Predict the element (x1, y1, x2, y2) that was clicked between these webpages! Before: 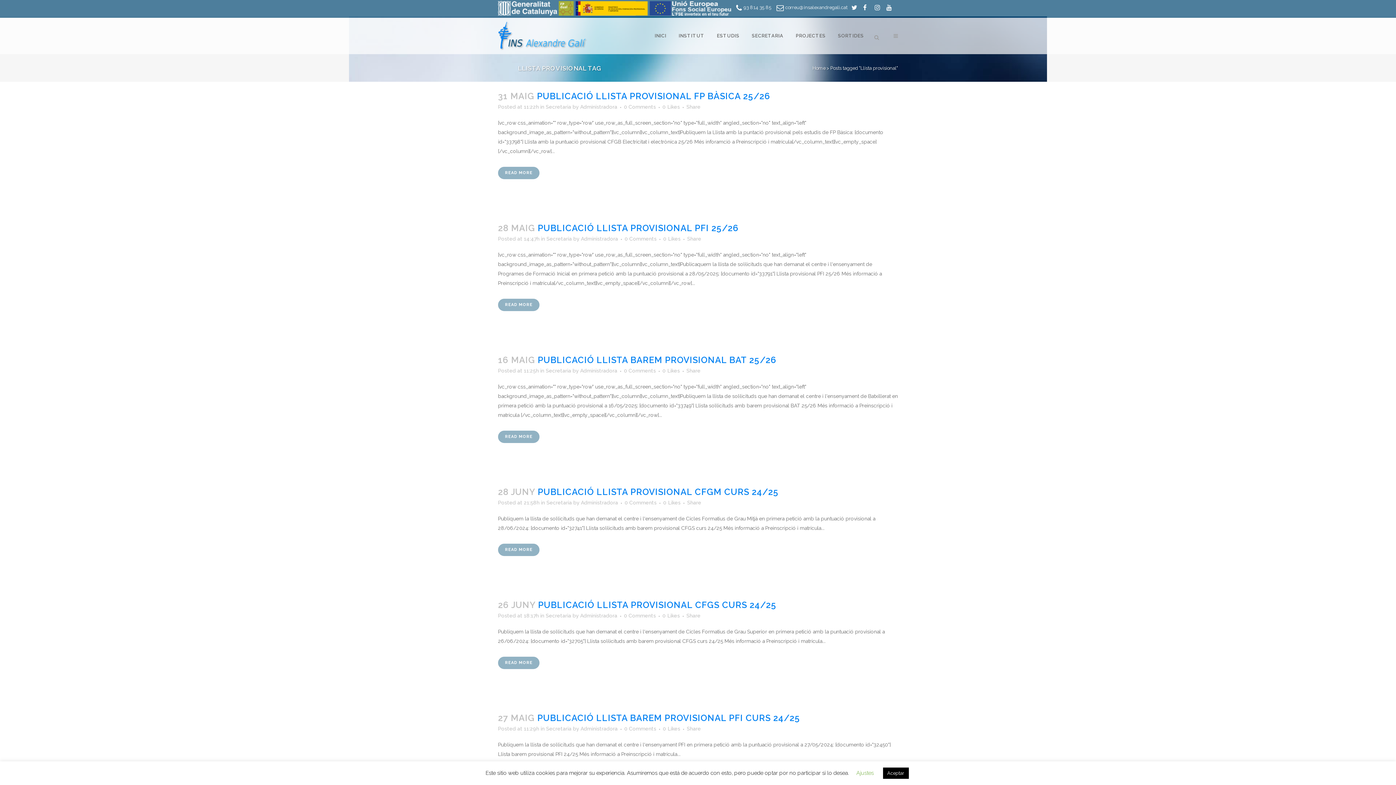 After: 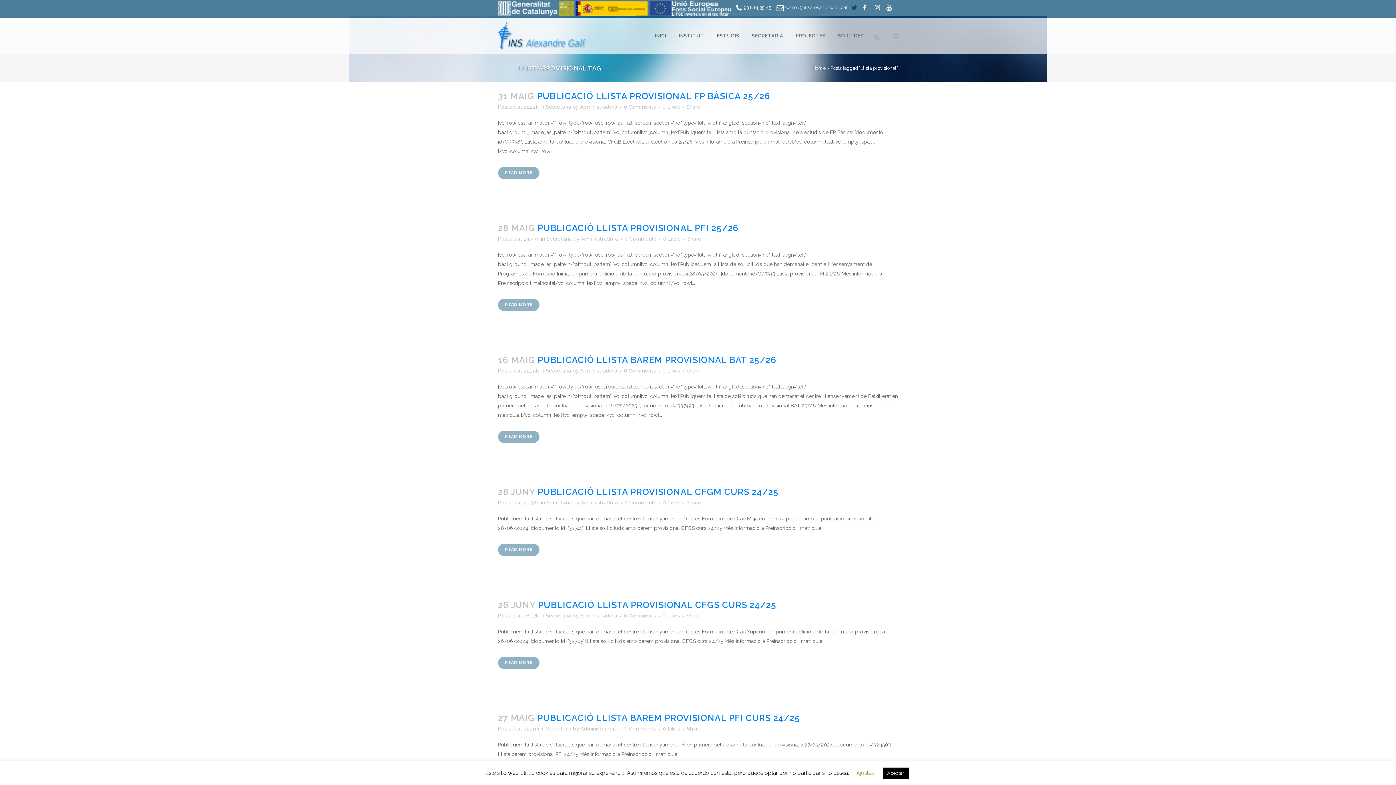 Action: bbox: (851, 1, 863, 13)